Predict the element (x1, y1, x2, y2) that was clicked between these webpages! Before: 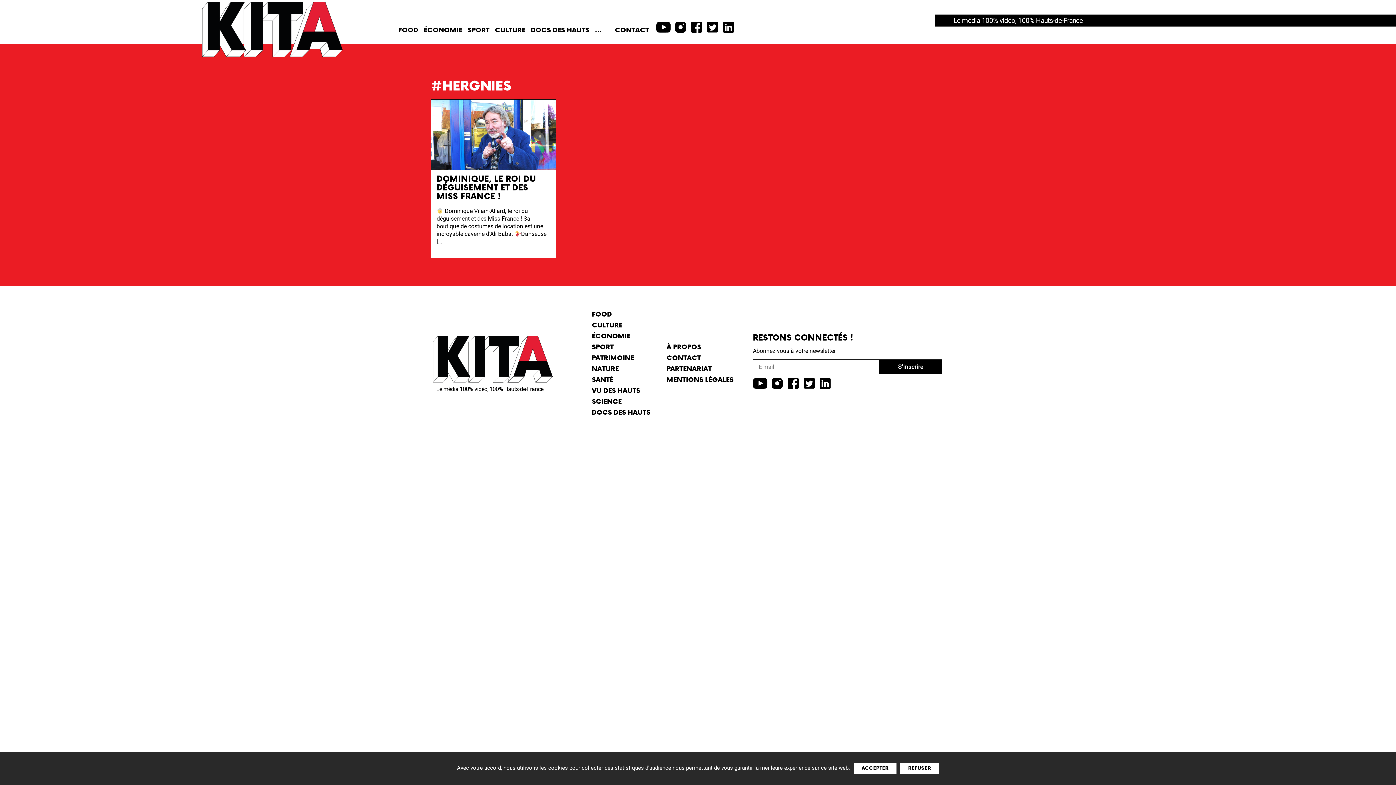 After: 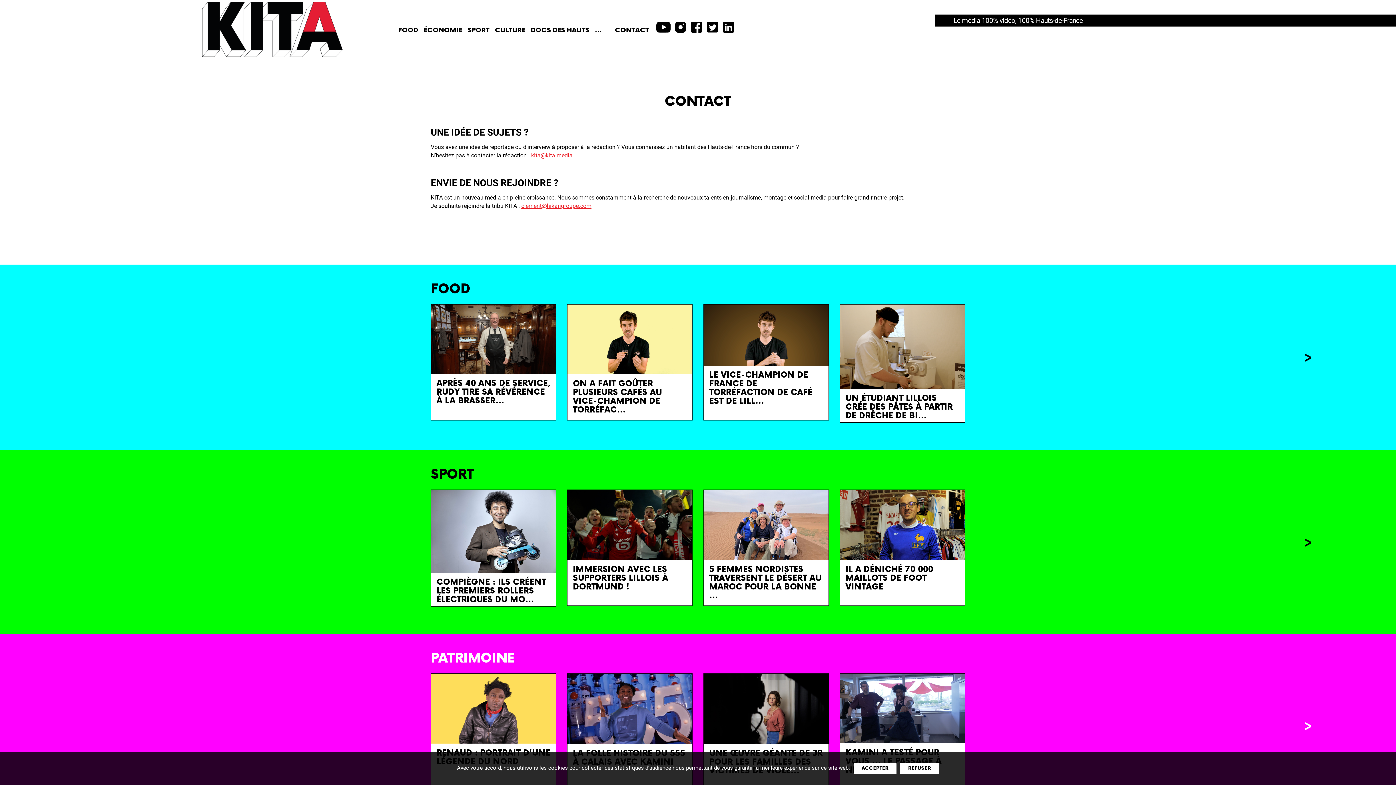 Action: bbox: (615, 26, 649, 34) label: CONTACT